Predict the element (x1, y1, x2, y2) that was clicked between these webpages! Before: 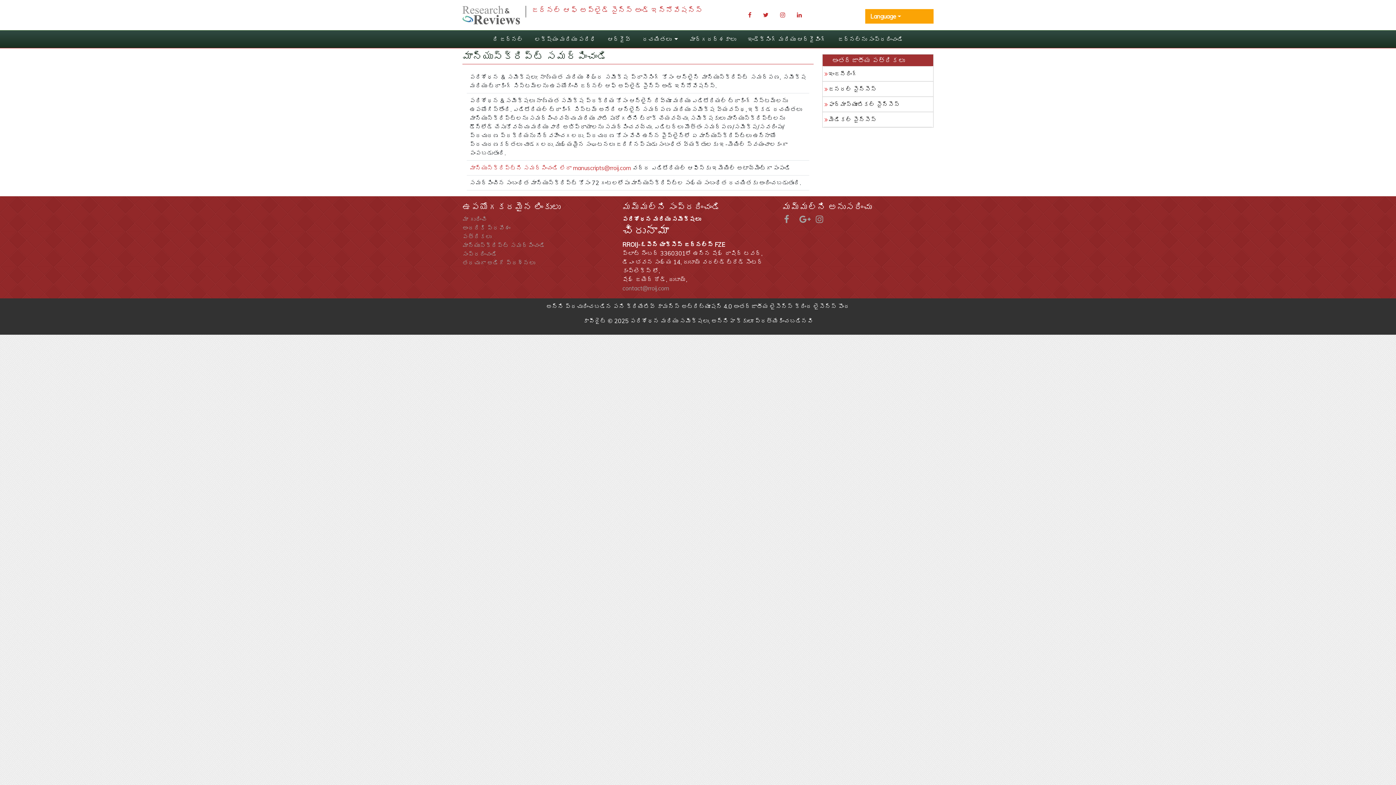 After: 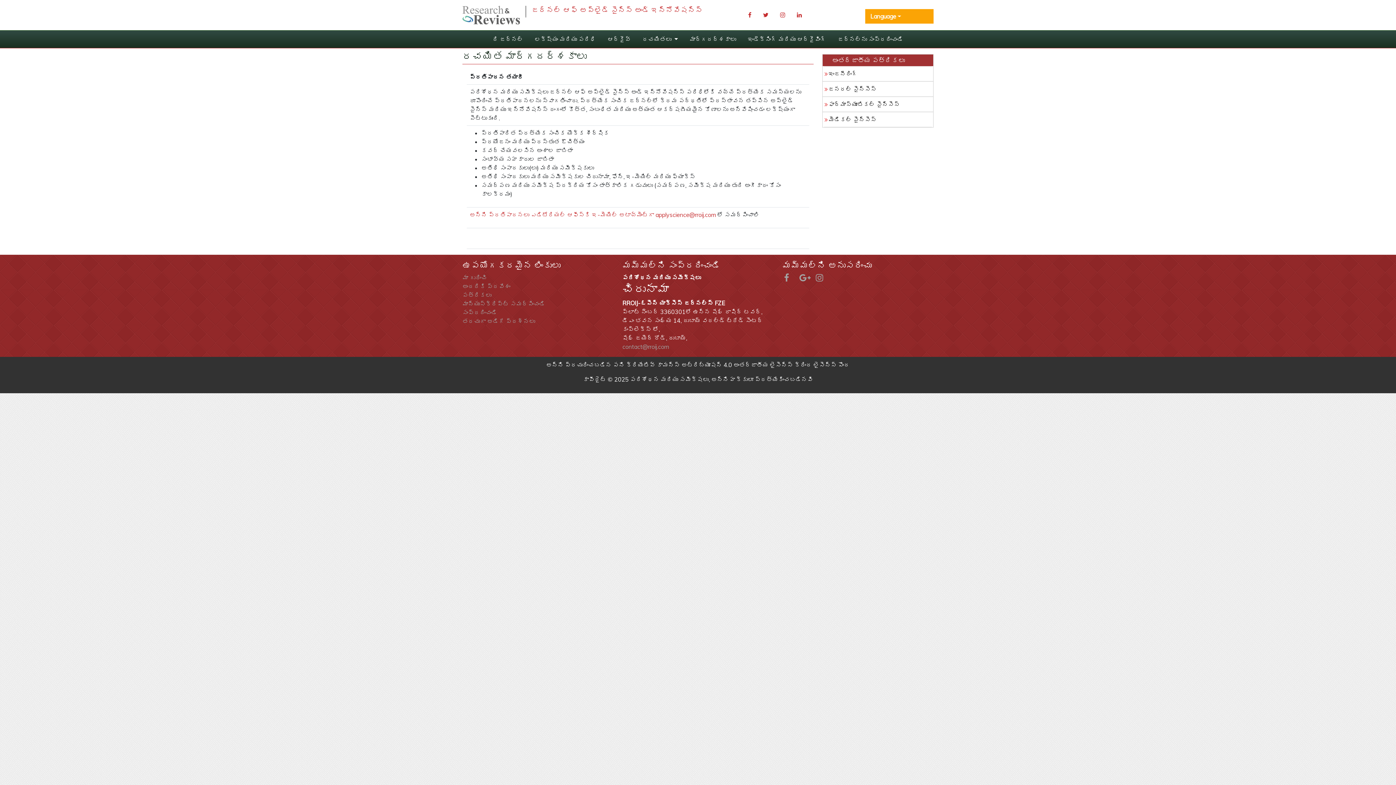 Action: label: మార్గదర్శకాలు bbox: (686, 31, 739, 46)